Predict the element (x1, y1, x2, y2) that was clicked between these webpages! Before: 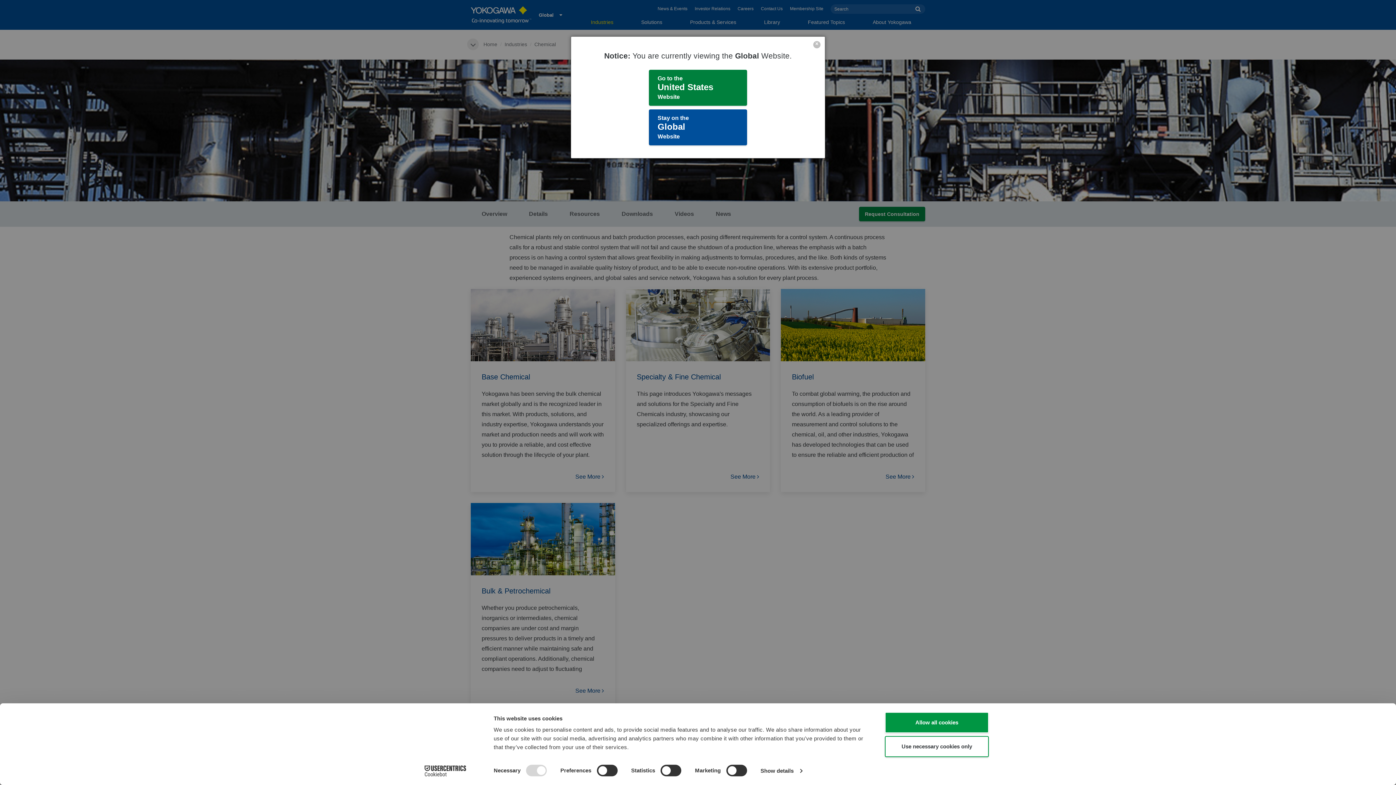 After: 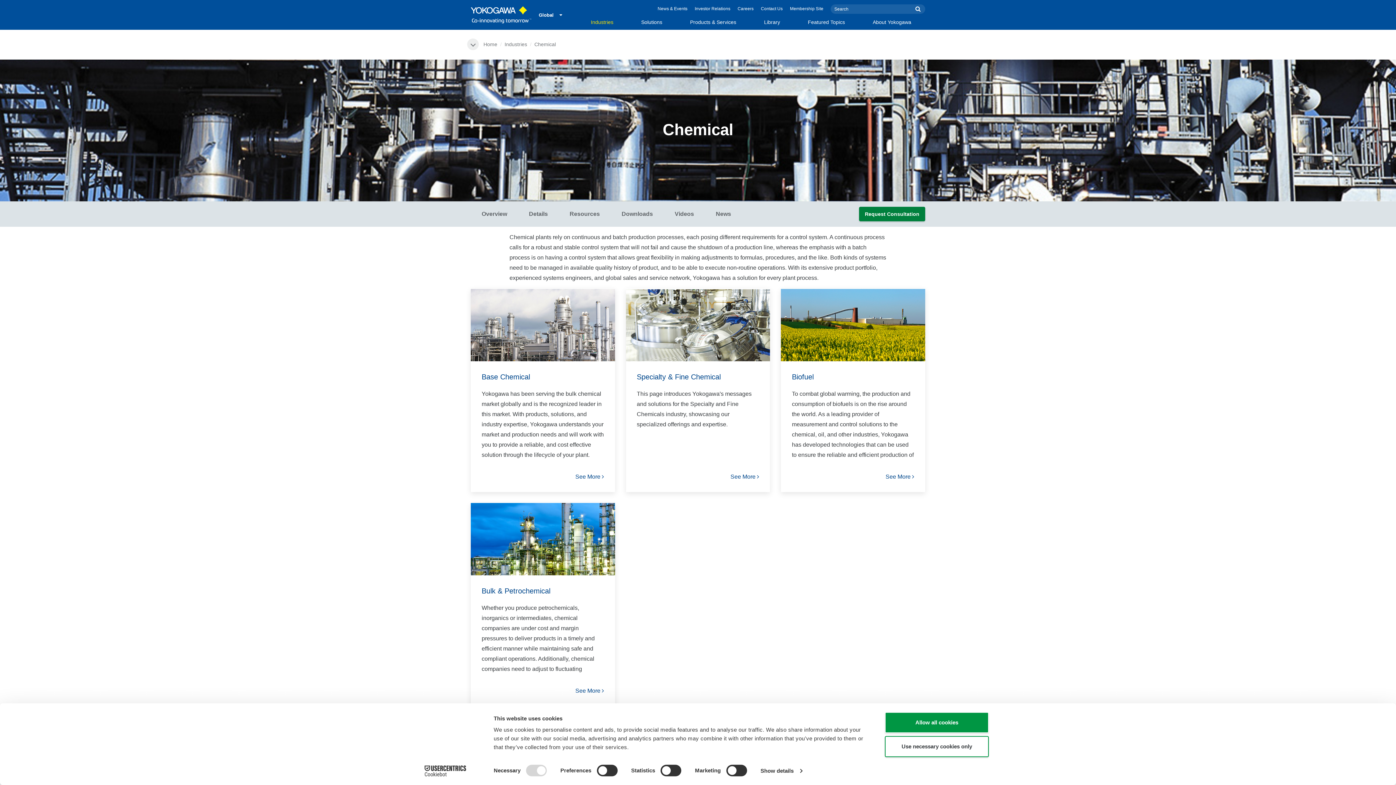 Action: label: Close bbox: (813, 41, 820, 48)